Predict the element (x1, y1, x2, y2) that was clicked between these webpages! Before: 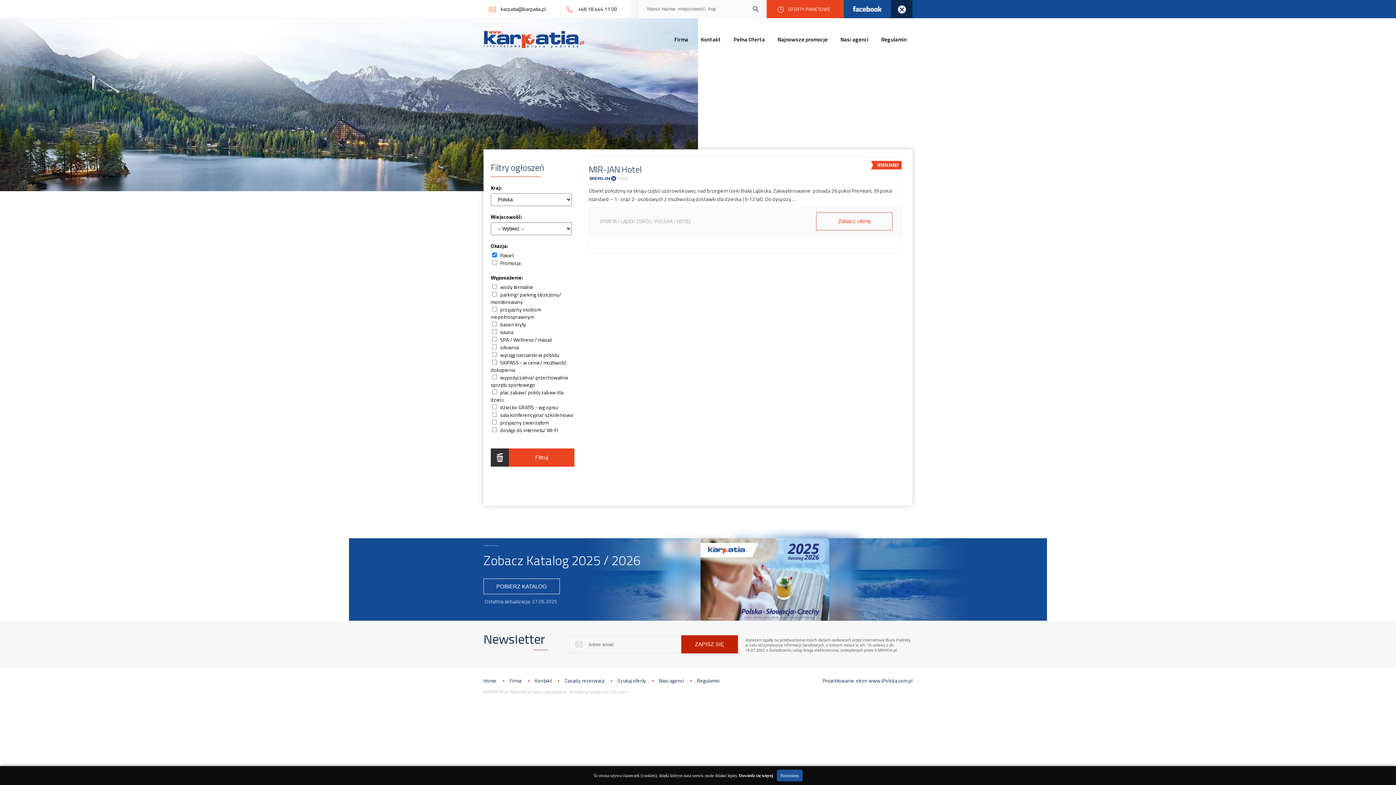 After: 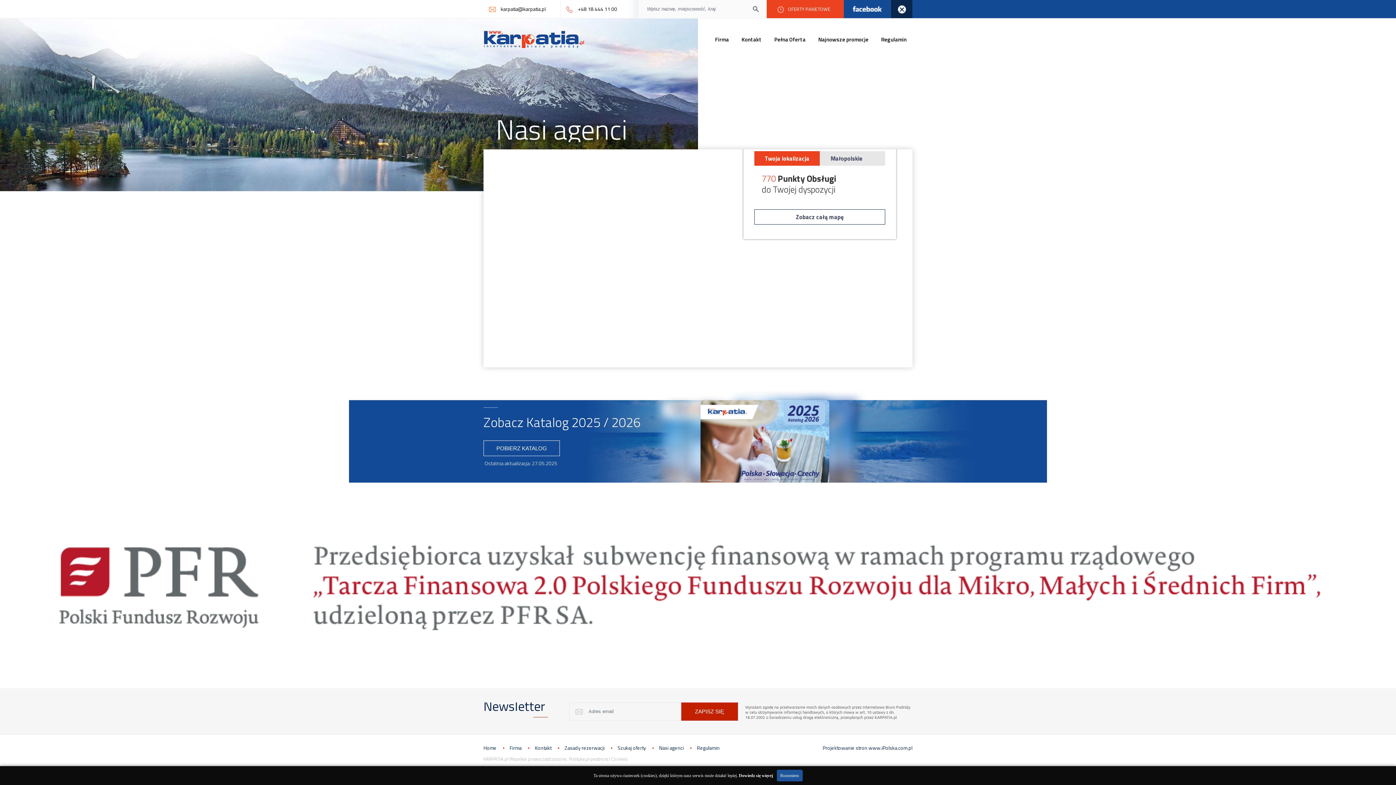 Action: label: Nasi agenci bbox: (659, 677, 684, 684)